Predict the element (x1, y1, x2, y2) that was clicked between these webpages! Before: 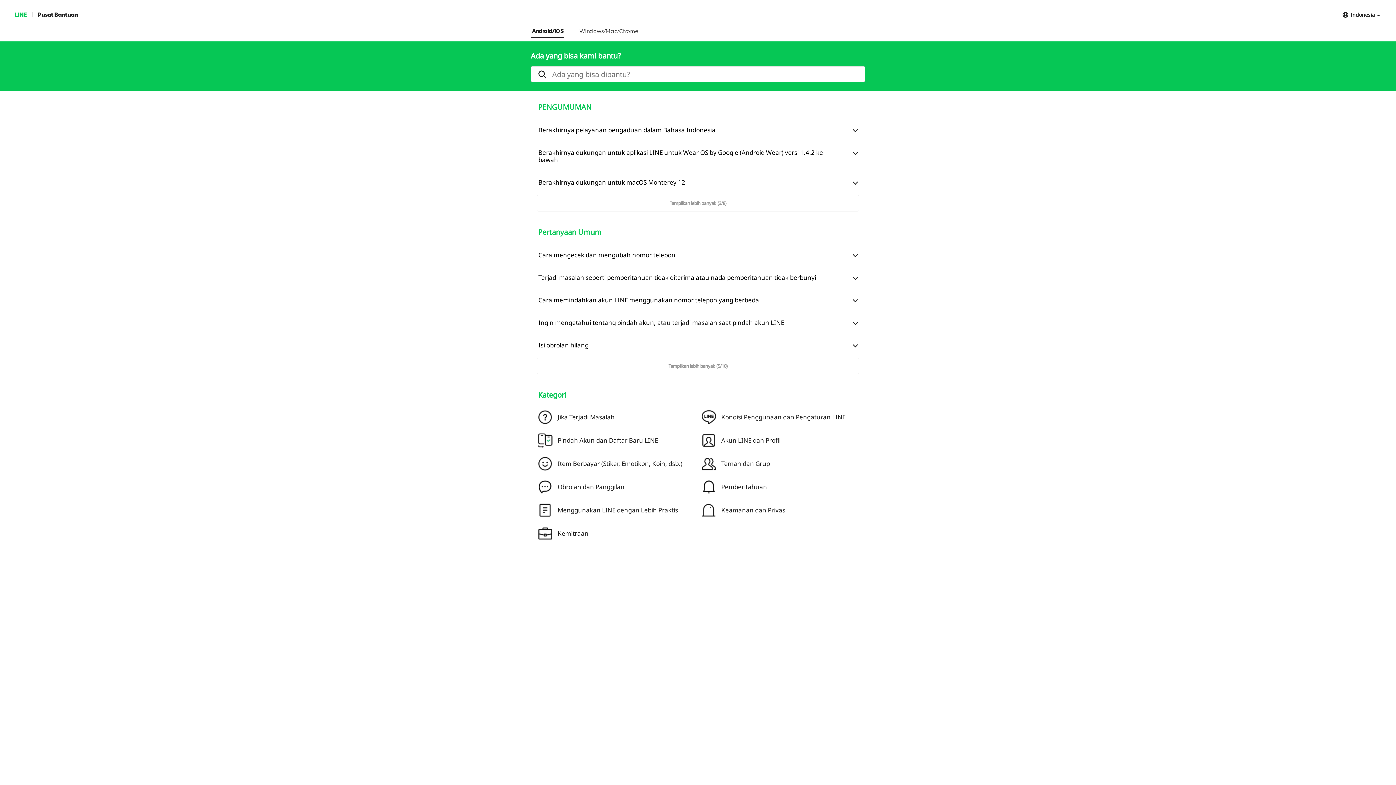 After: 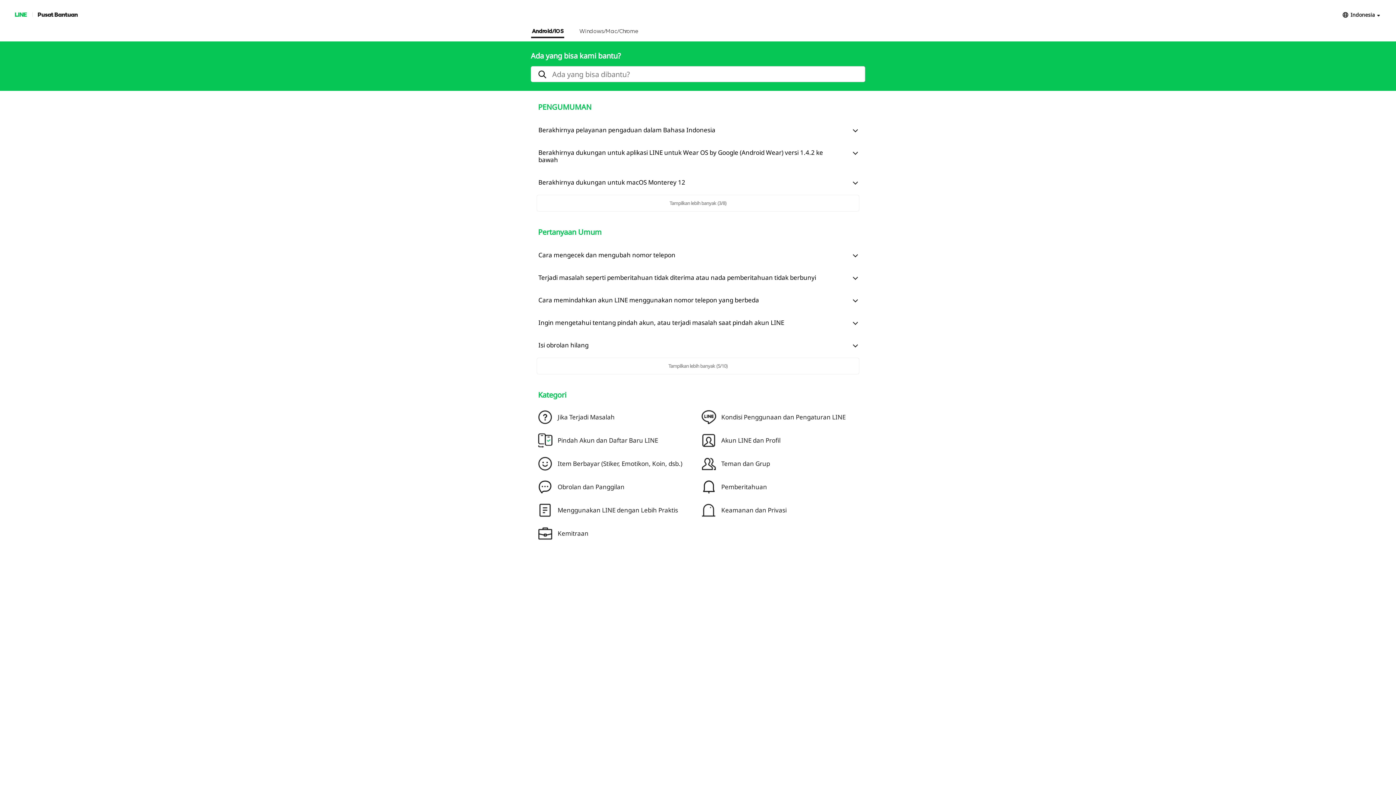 Action: bbox: (37, 10, 77, 18) label: Pusat Bantuan